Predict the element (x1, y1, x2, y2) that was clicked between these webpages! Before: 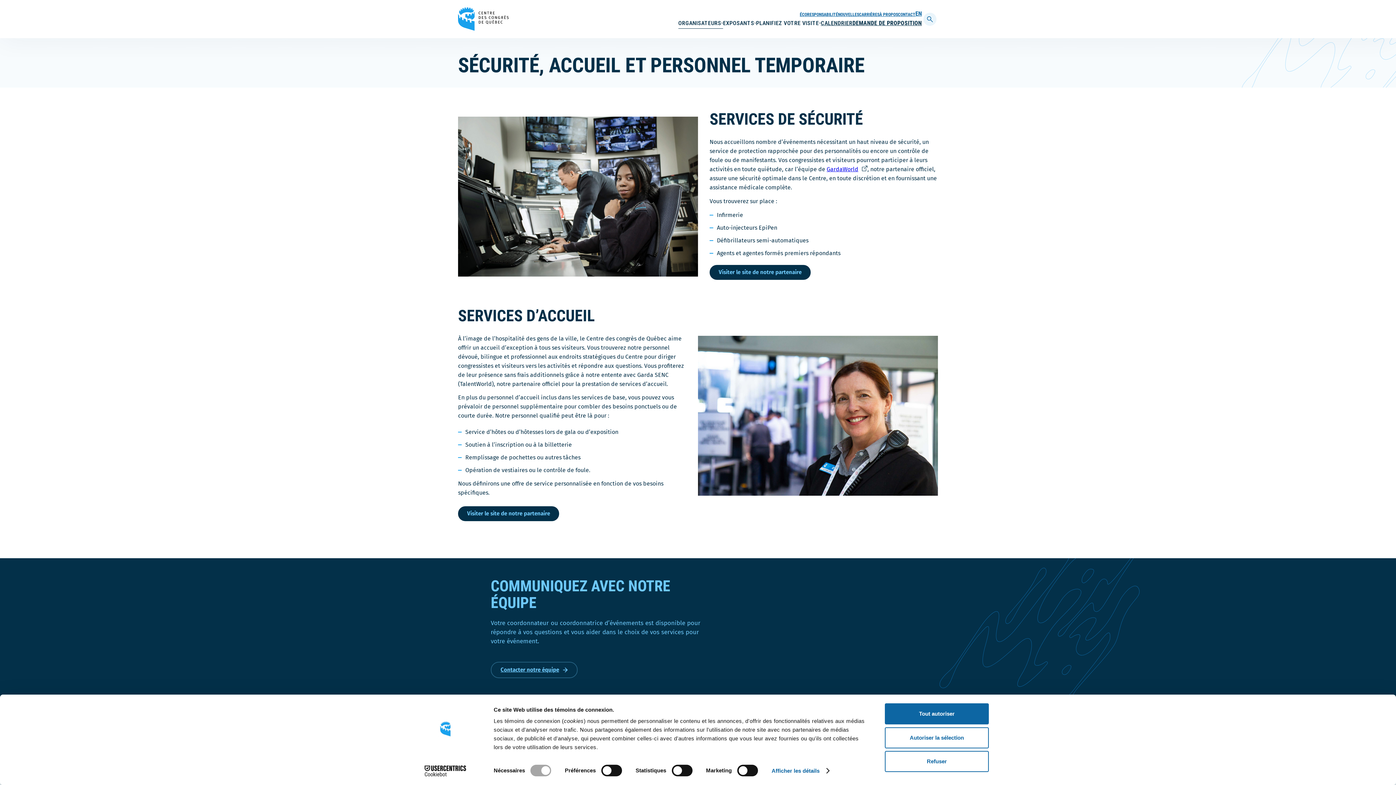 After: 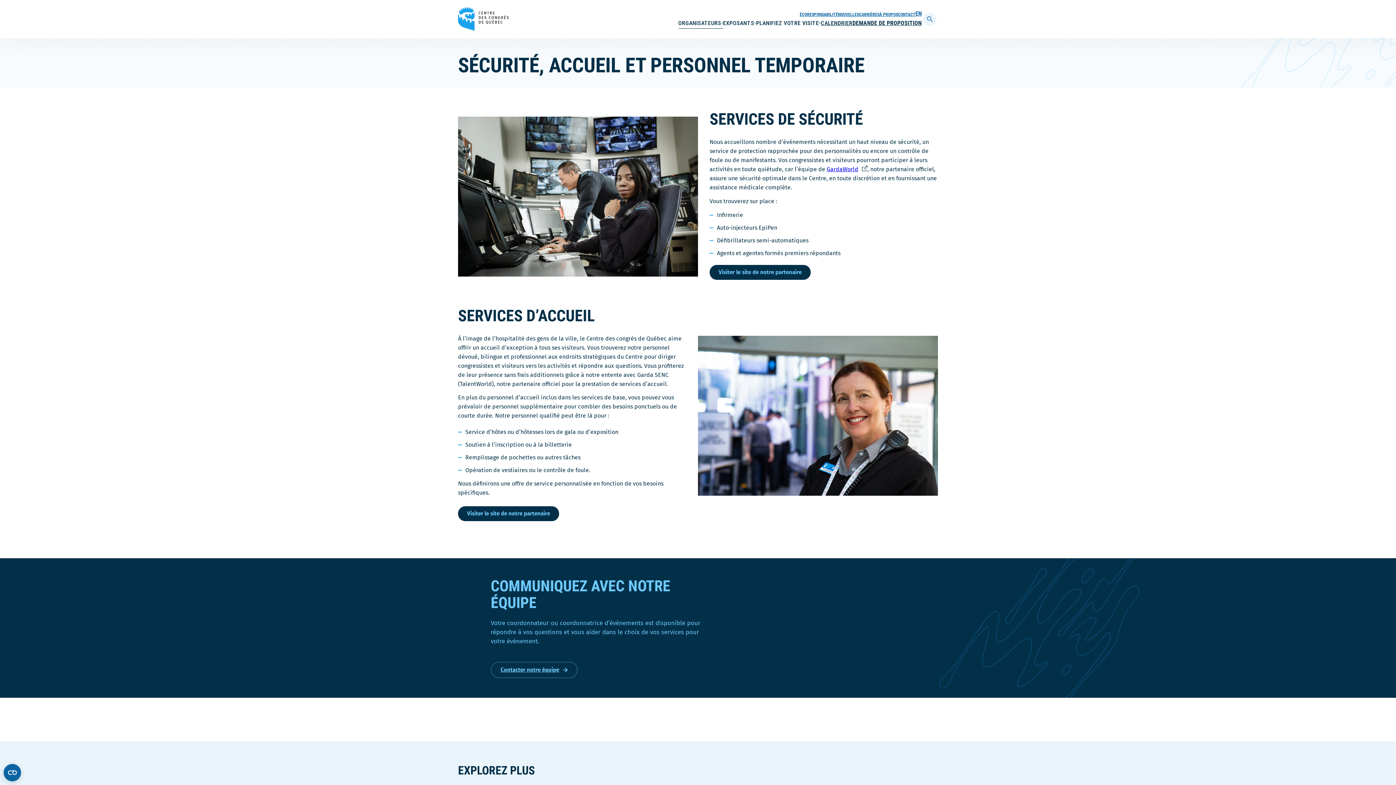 Action: bbox: (885, 727, 989, 748) label: Autoriser la sélection